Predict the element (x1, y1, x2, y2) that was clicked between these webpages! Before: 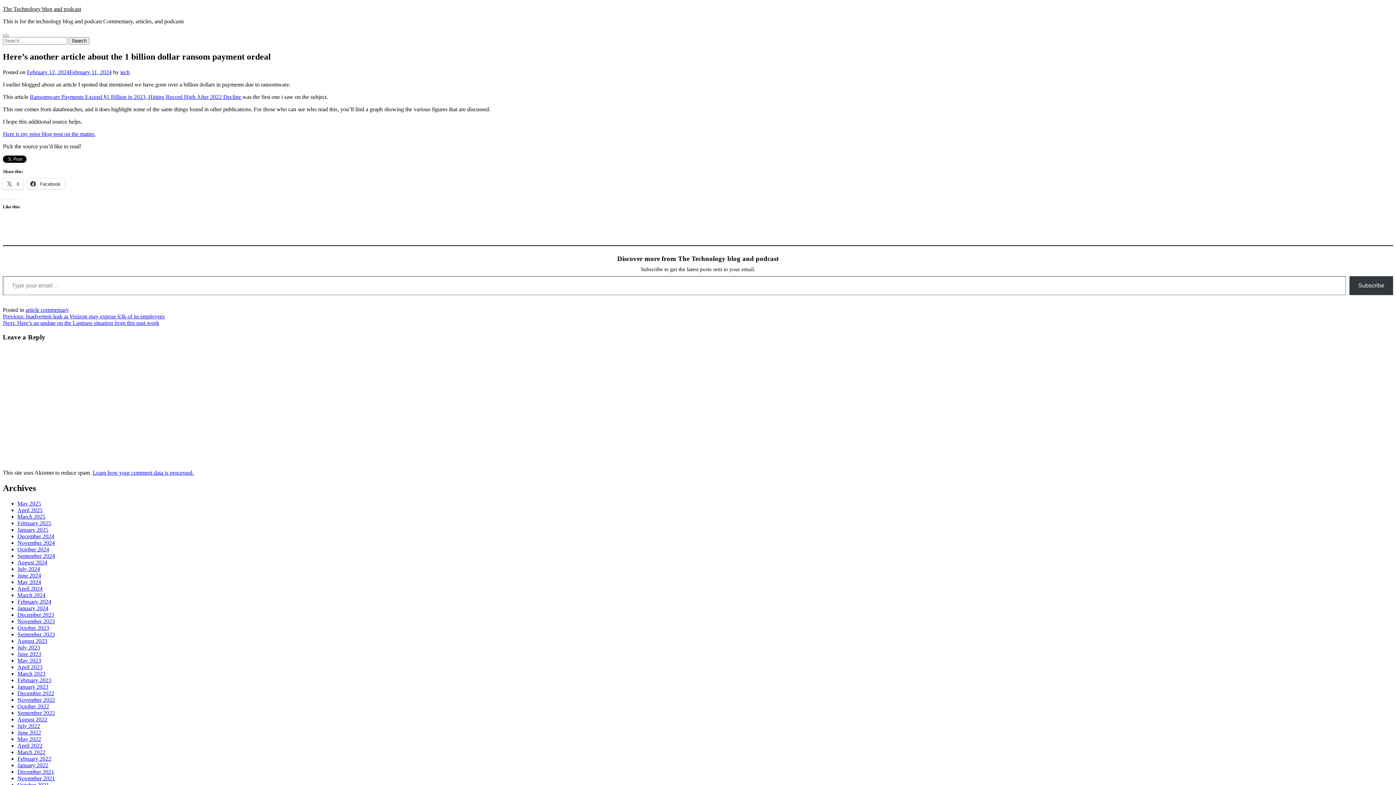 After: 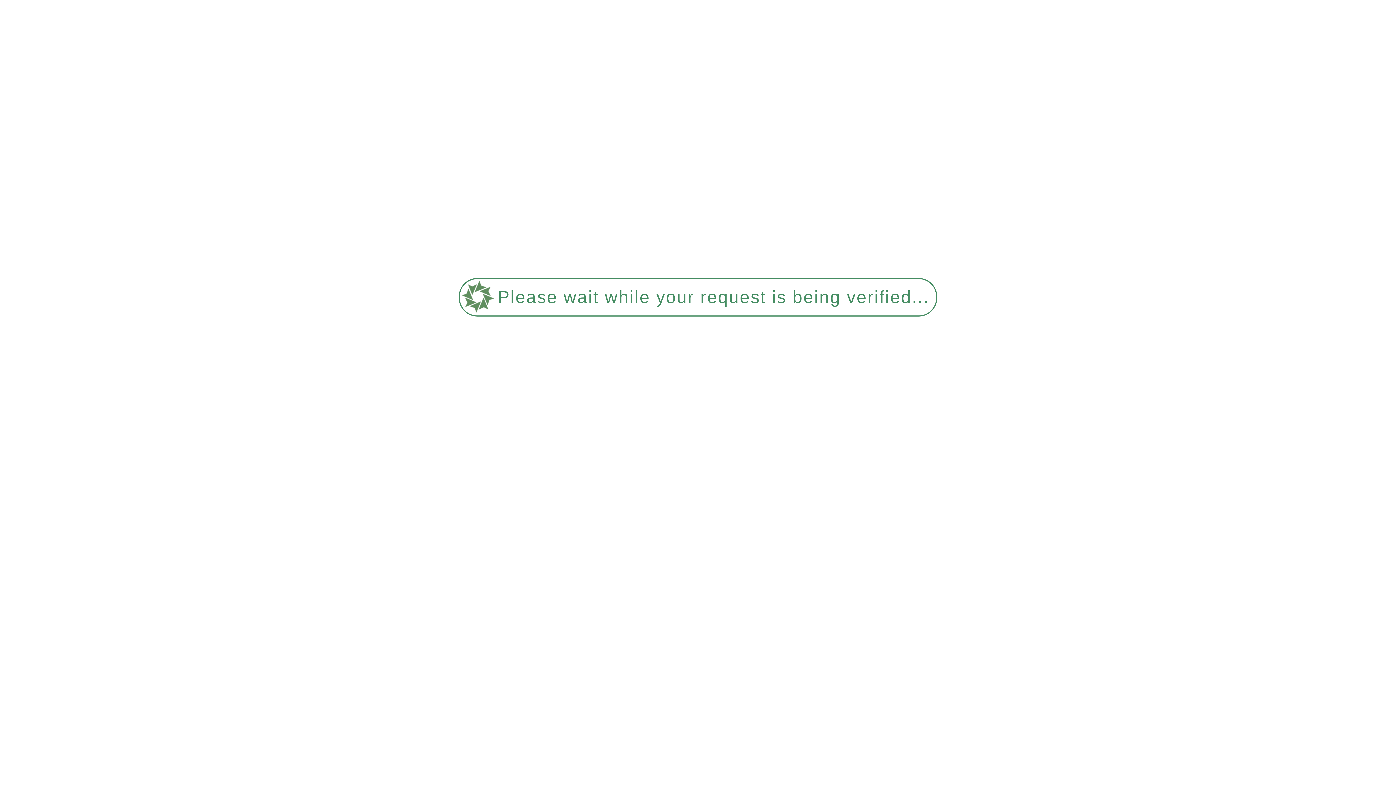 Action: bbox: (17, 657, 41, 664) label: May 2023